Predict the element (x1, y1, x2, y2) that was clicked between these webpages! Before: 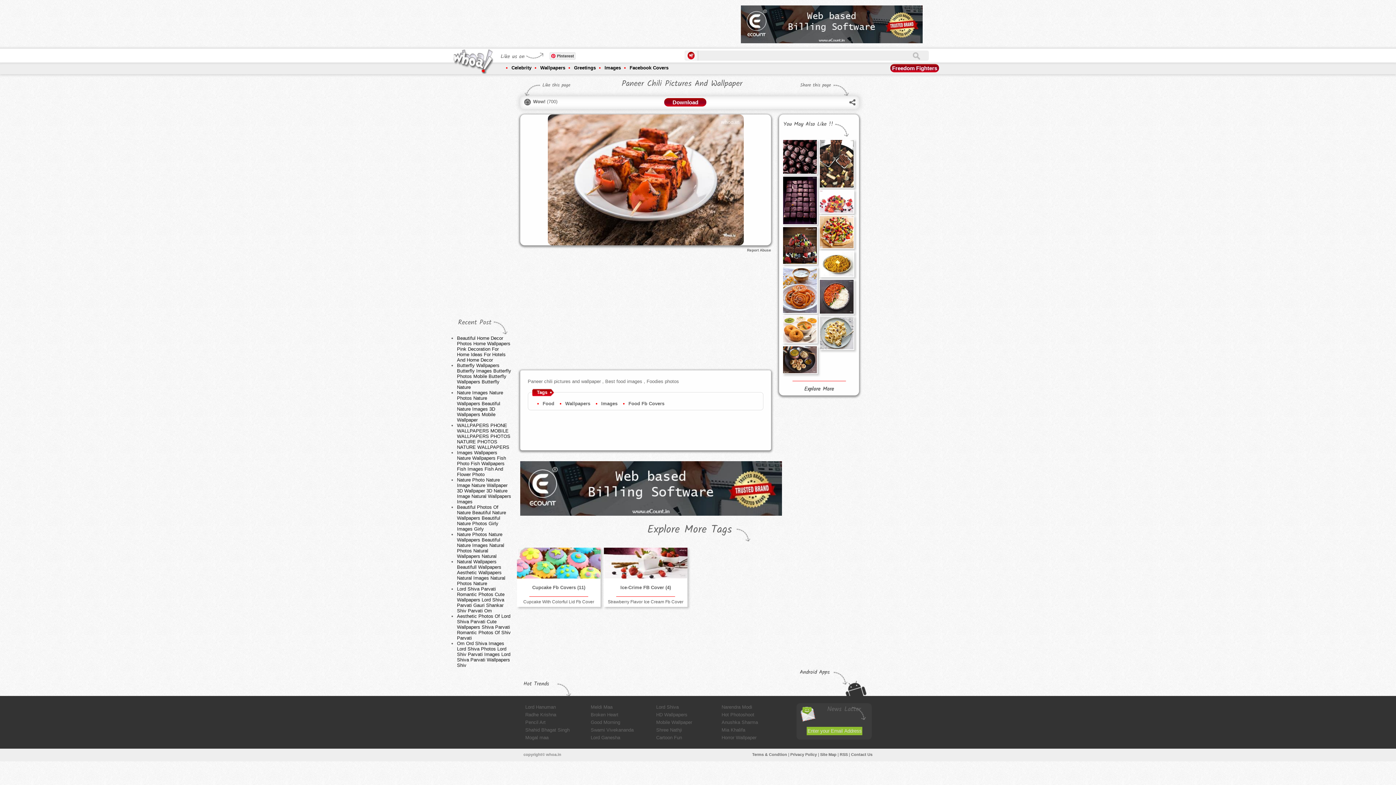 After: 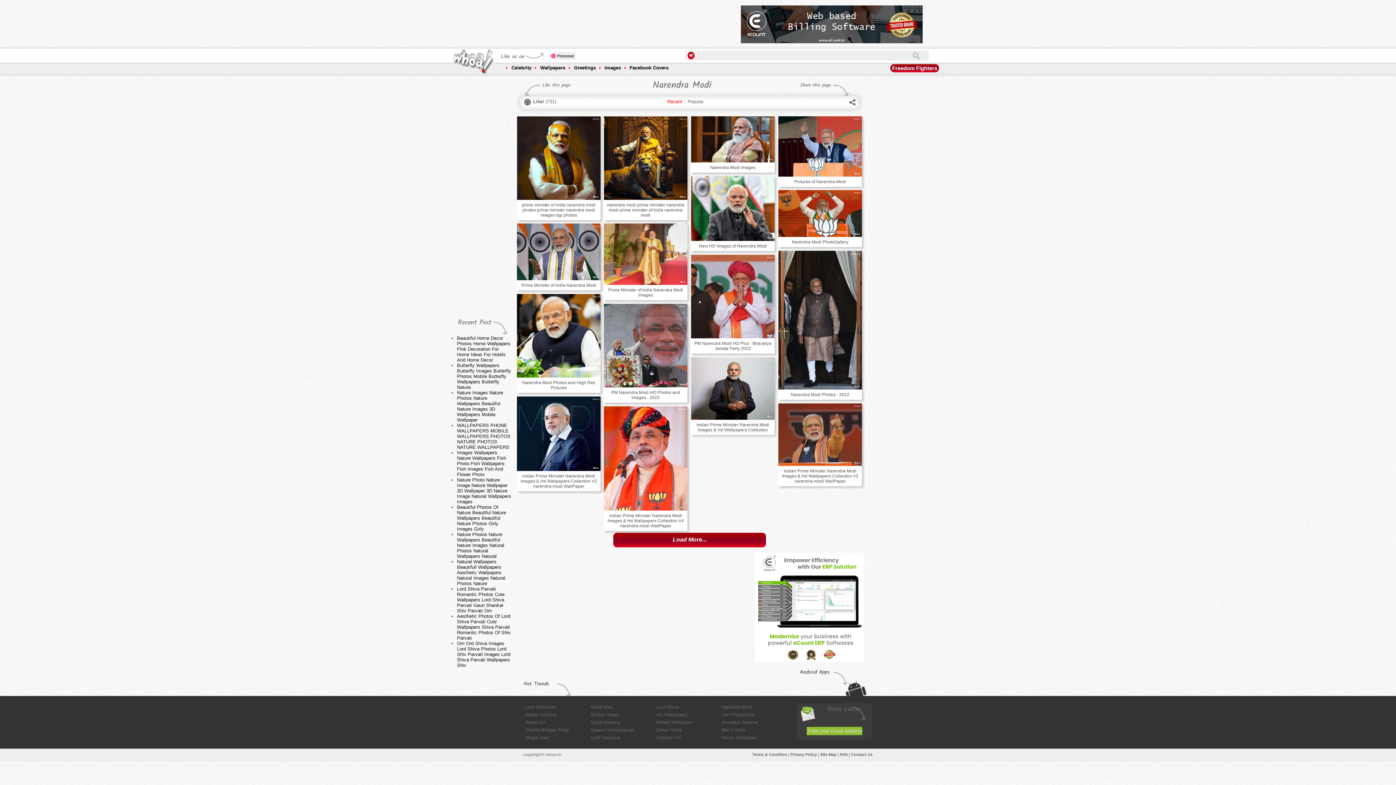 Action: label: Narendra Modi bbox: (721, 704, 752, 710)